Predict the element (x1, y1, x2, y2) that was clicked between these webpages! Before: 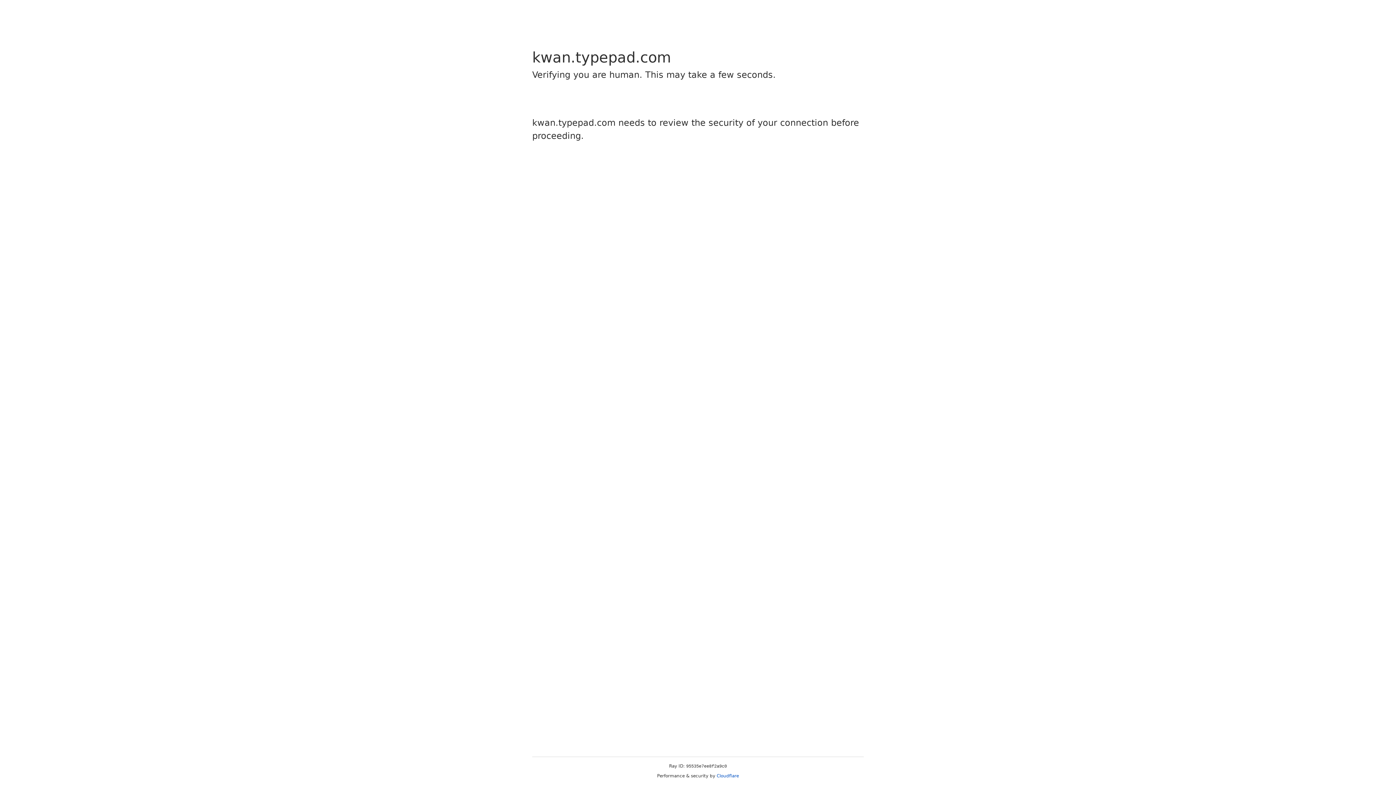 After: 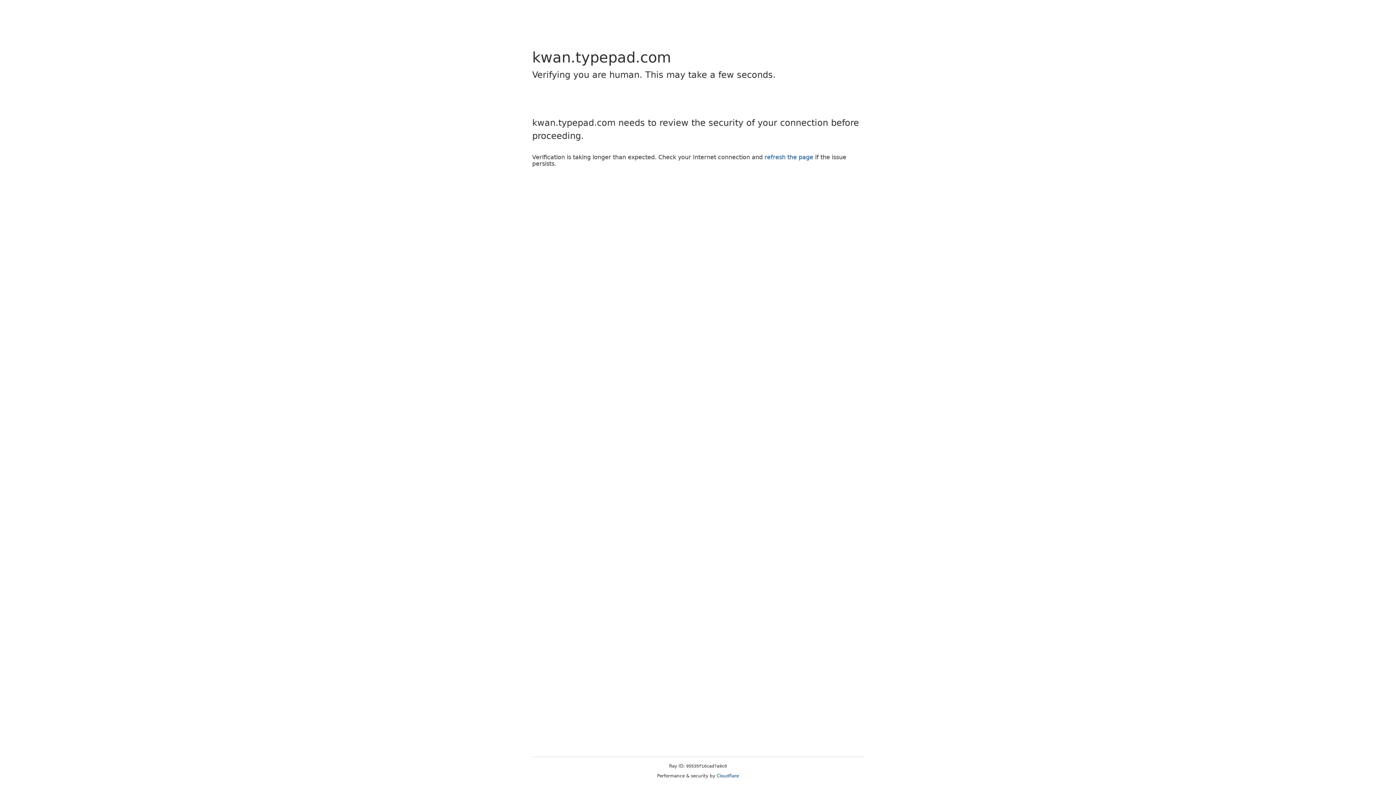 Action: label: Cloudflare bbox: (716, 773, 739, 778)